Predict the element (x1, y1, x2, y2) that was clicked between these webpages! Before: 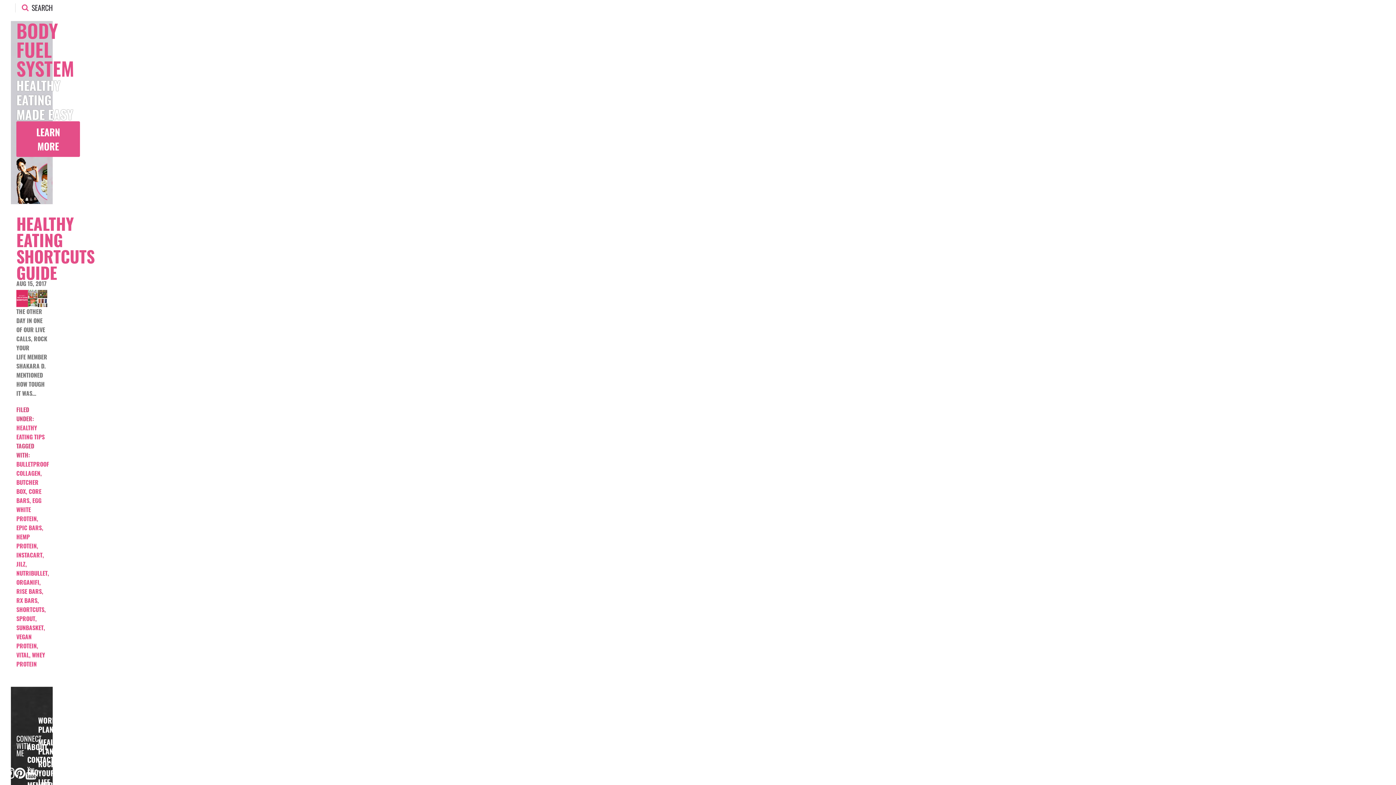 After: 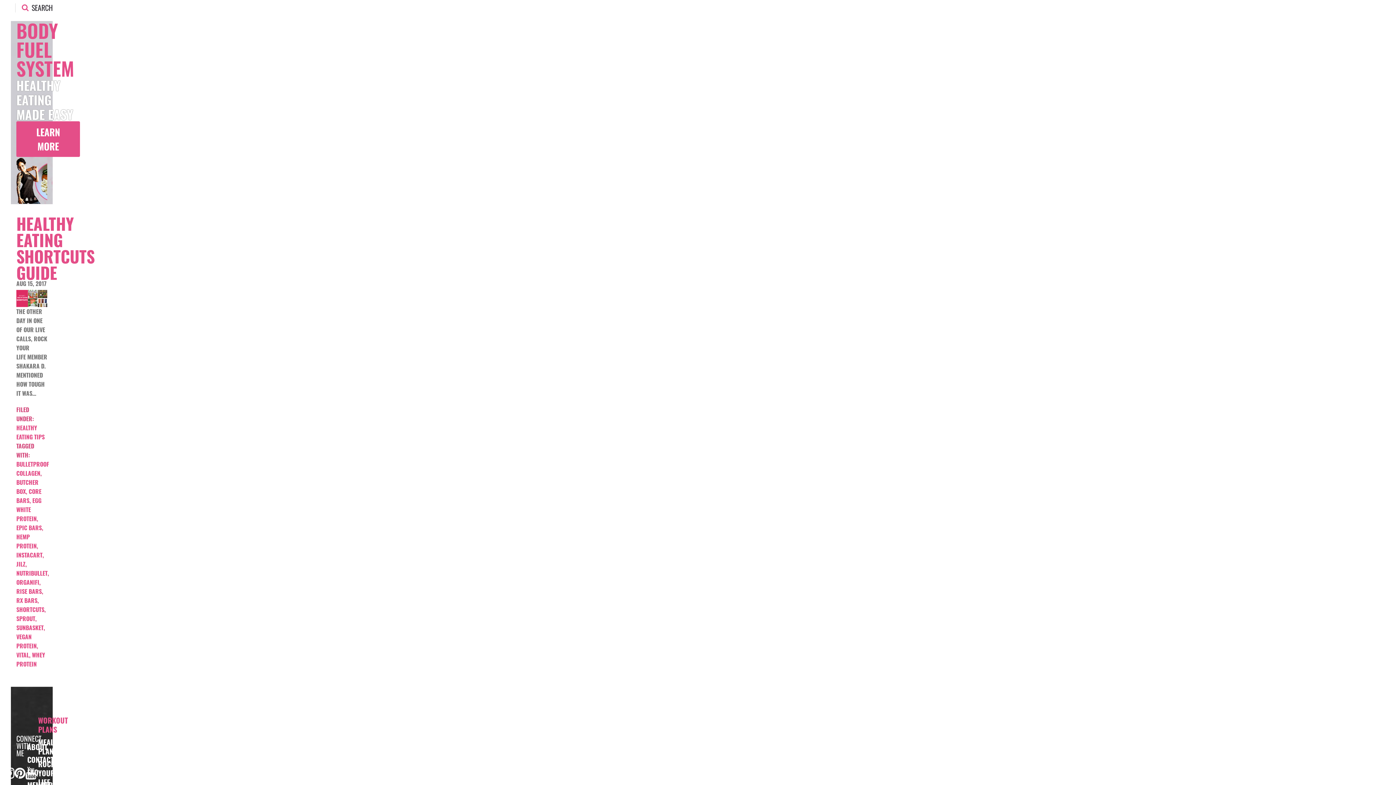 Action: bbox: (38, 715, 68, 735) label: WORKOUT PLANS